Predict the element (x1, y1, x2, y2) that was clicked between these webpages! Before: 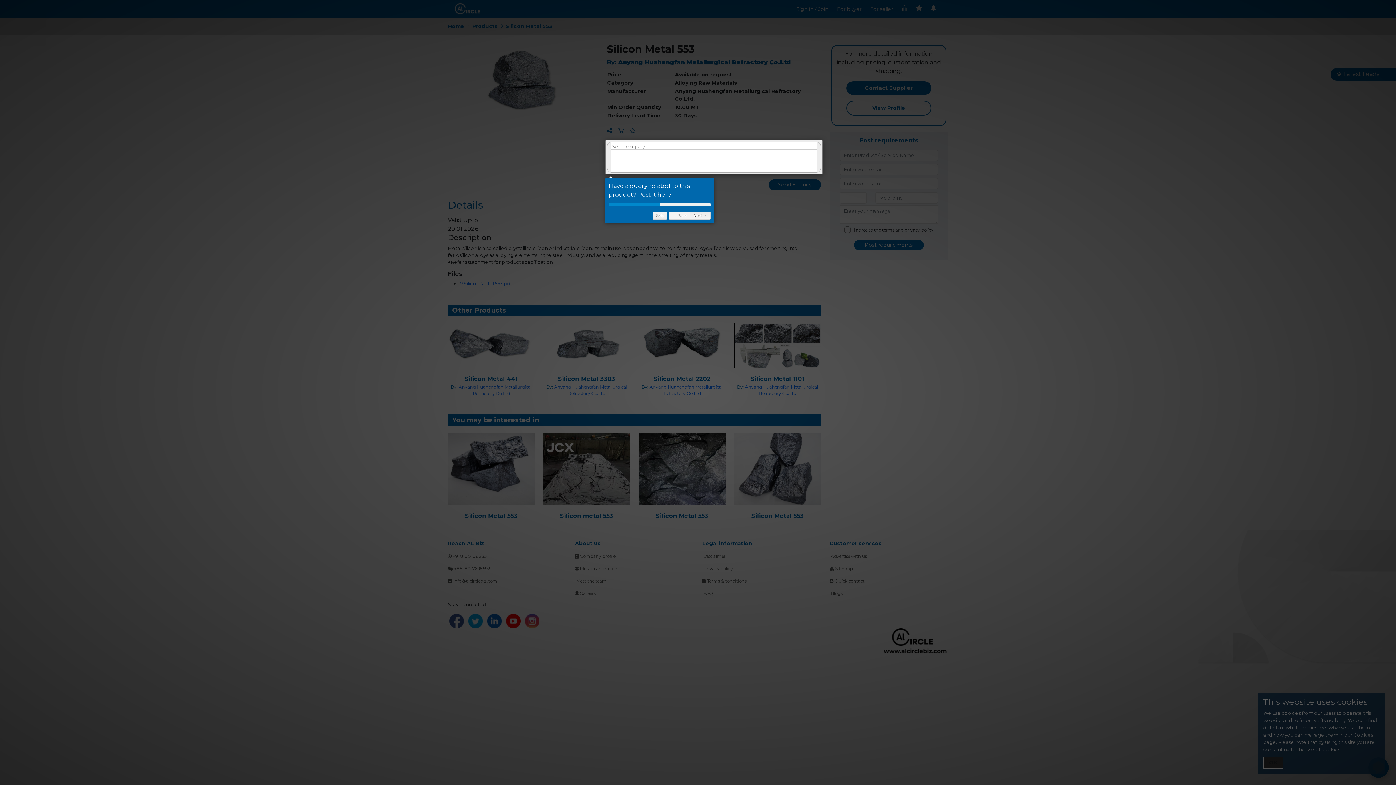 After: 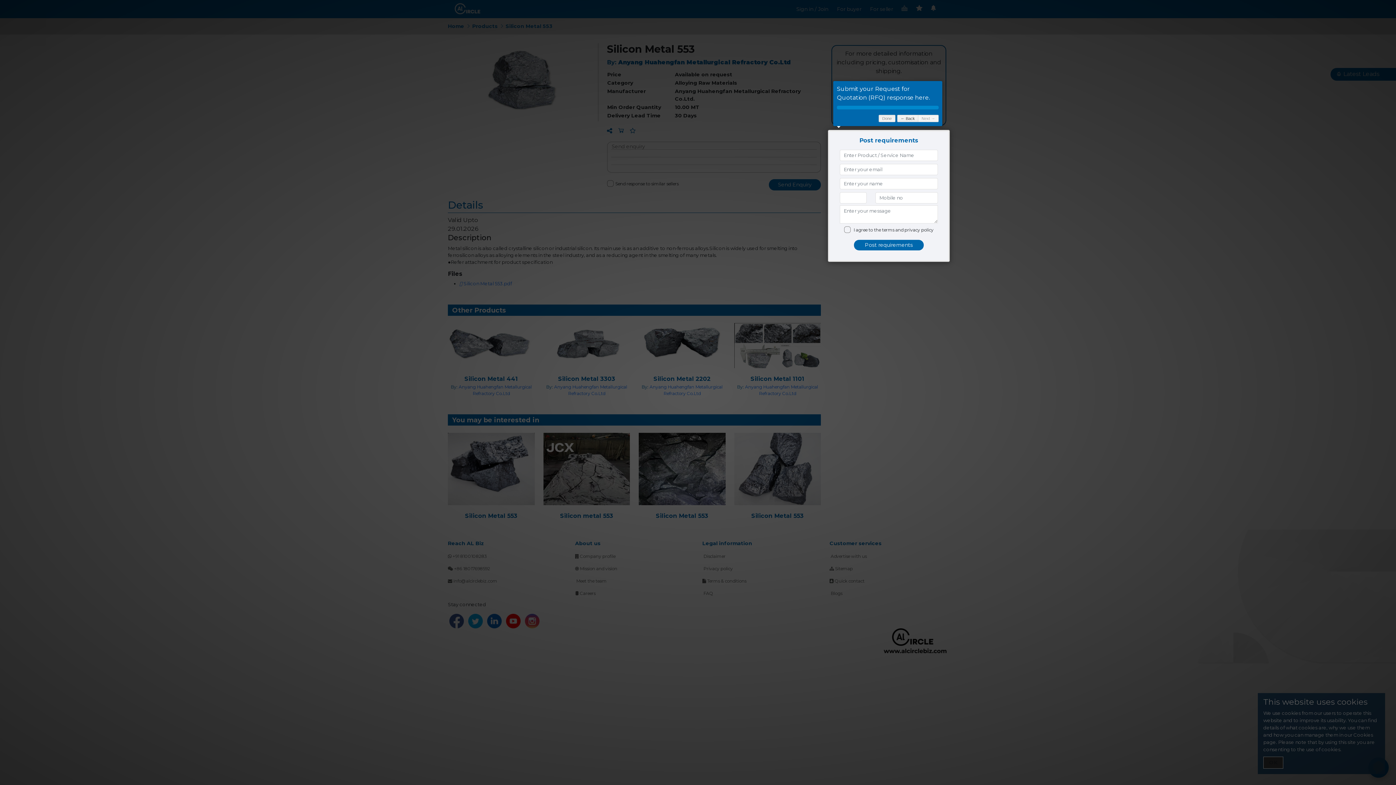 Action: label: Next → bbox: (690, 212, 710, 219)